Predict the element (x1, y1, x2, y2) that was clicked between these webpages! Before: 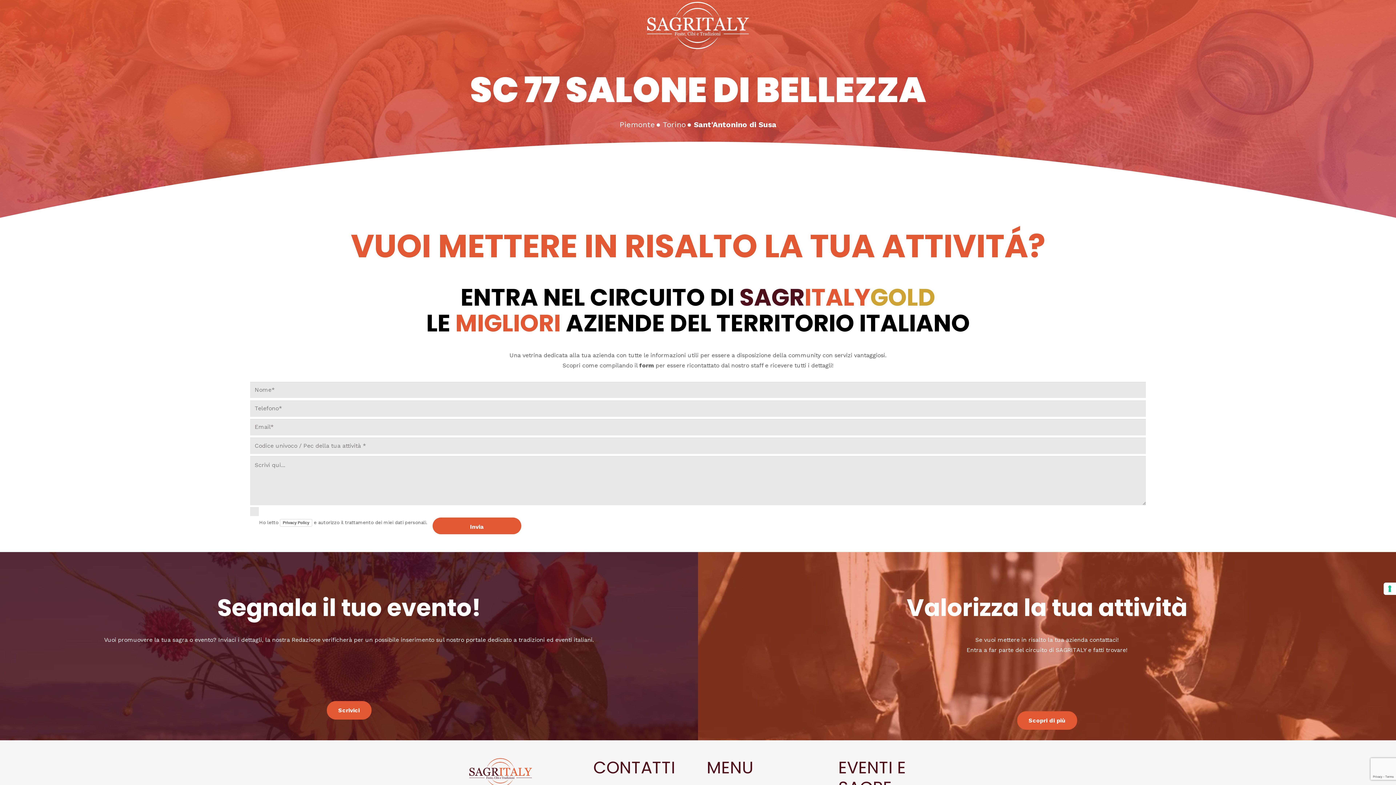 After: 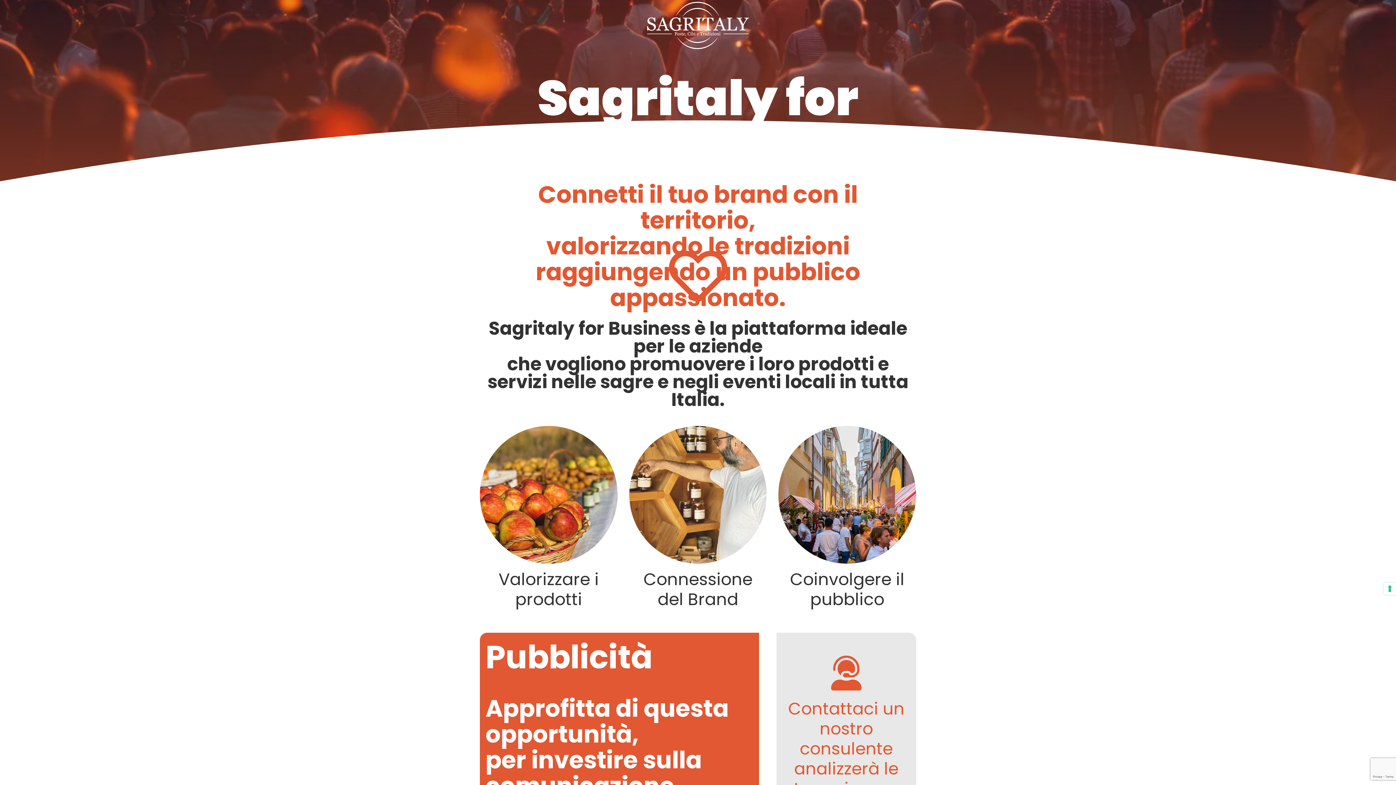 Action: bbox: (1017, 711, 1077, 730) label: Scopri di più